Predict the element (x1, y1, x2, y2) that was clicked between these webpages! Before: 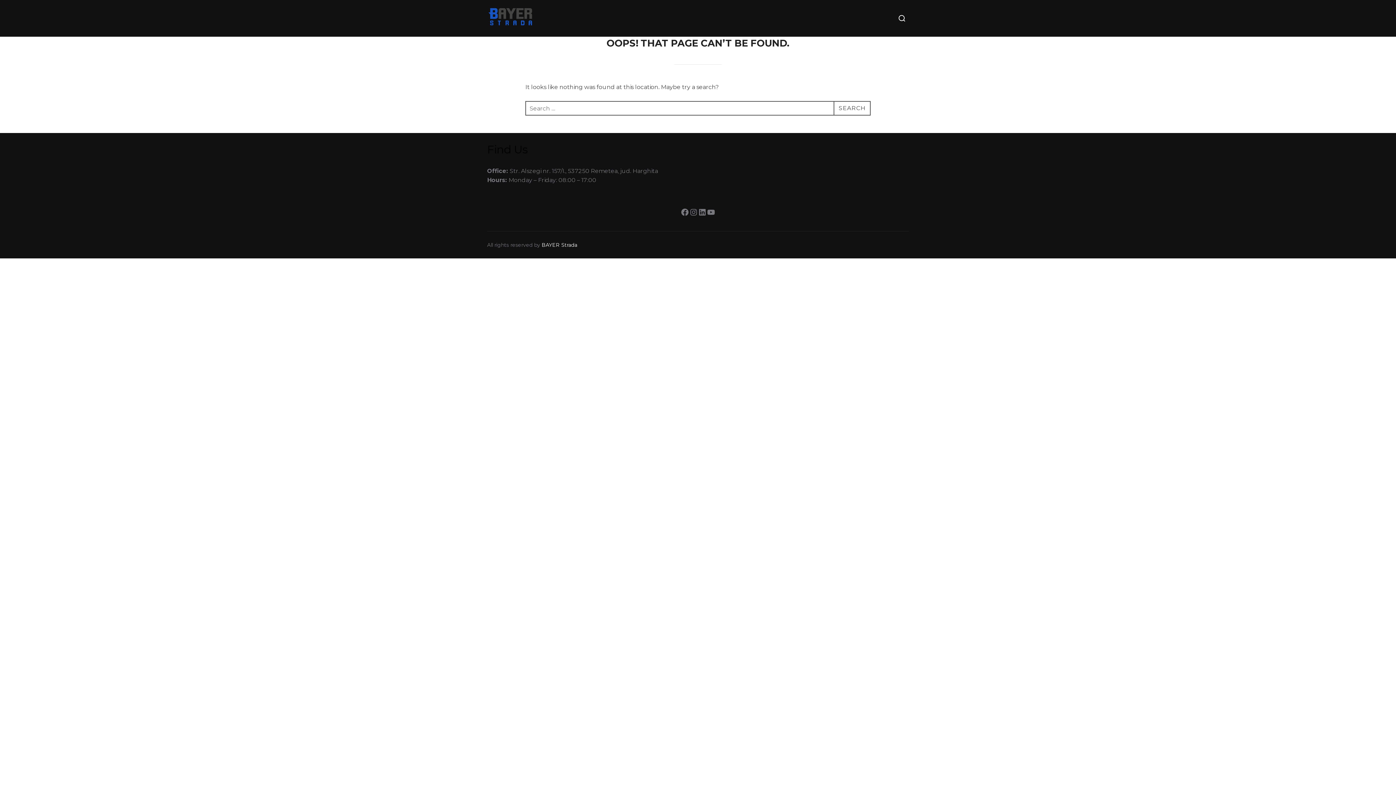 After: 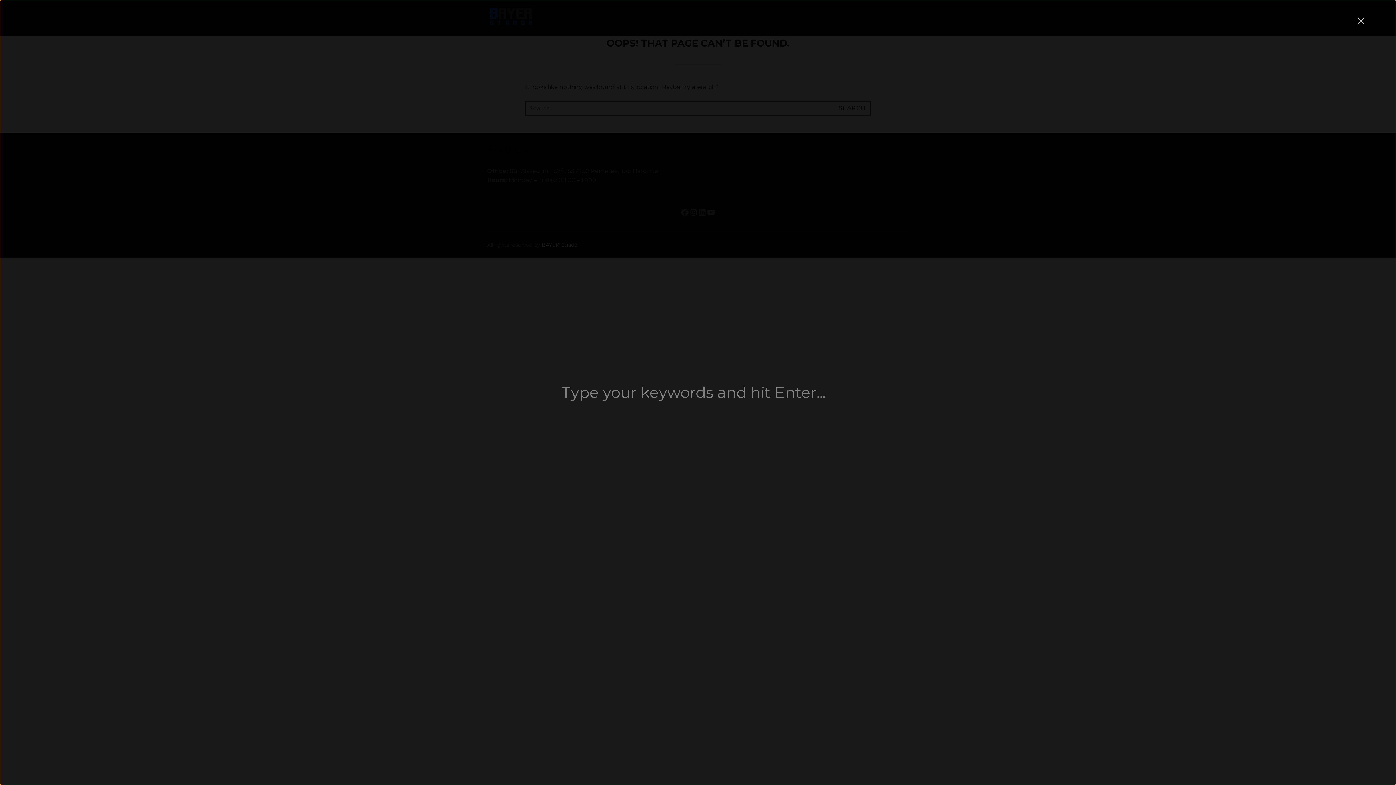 Action: bbox: (895, 6, 909, 30)